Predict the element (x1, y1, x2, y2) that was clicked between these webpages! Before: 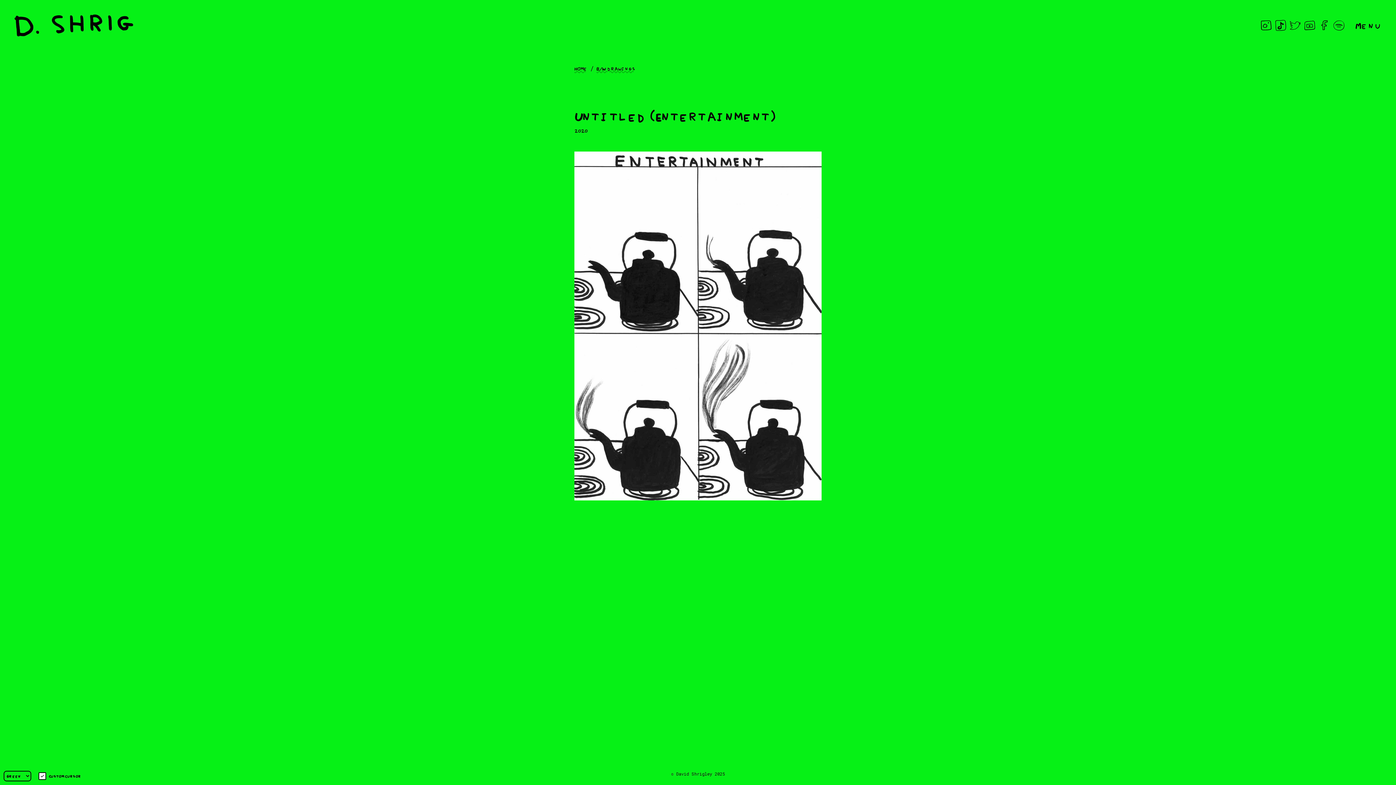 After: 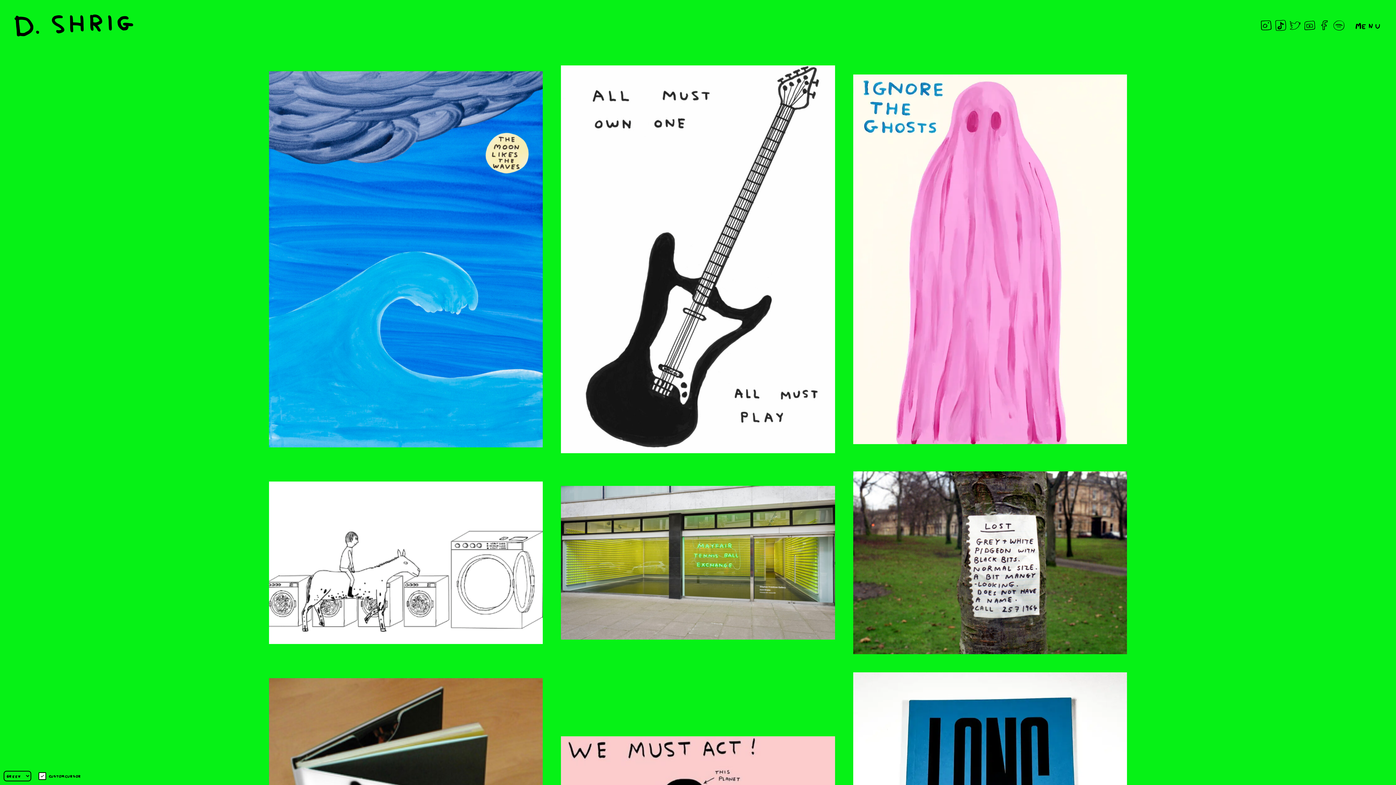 Action: label: Home bbox: (574, 65, 587, 71)